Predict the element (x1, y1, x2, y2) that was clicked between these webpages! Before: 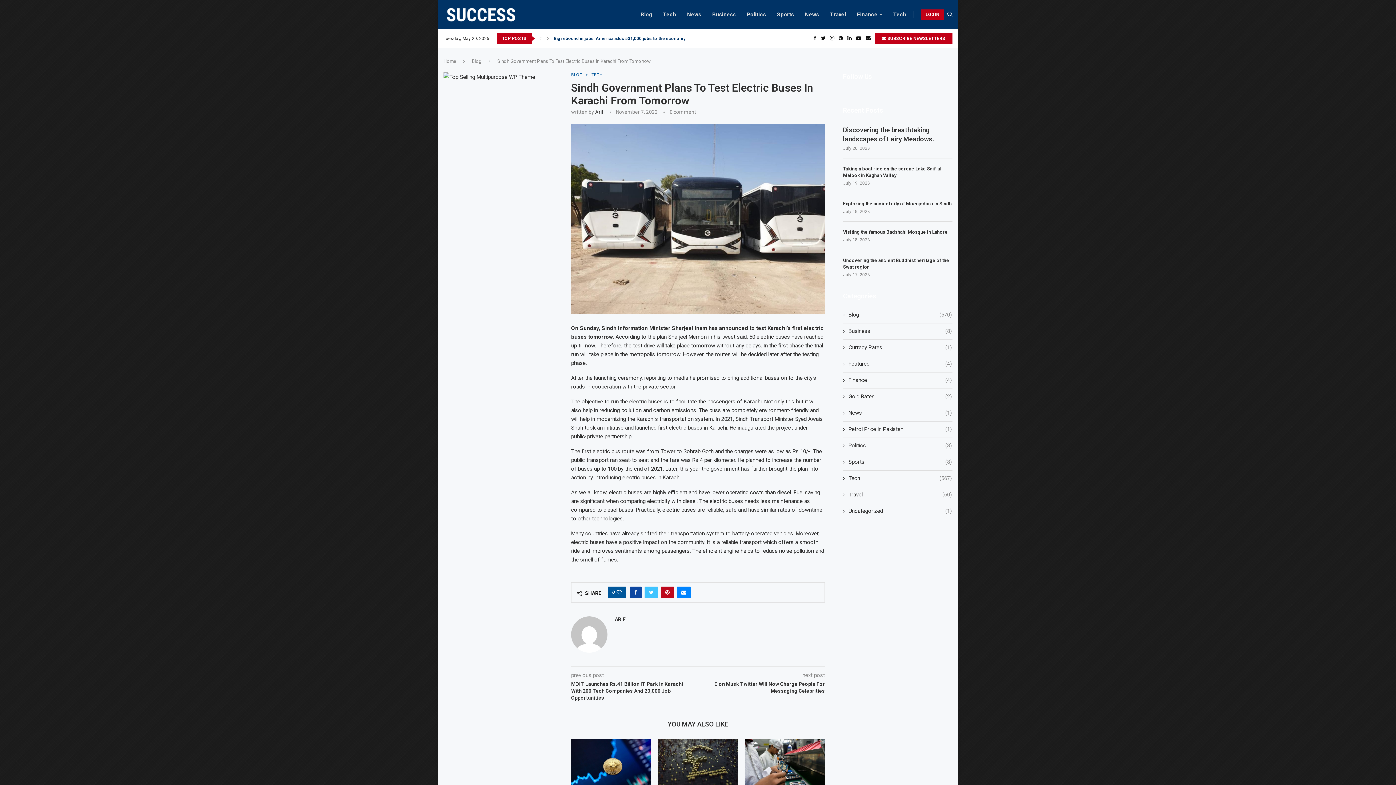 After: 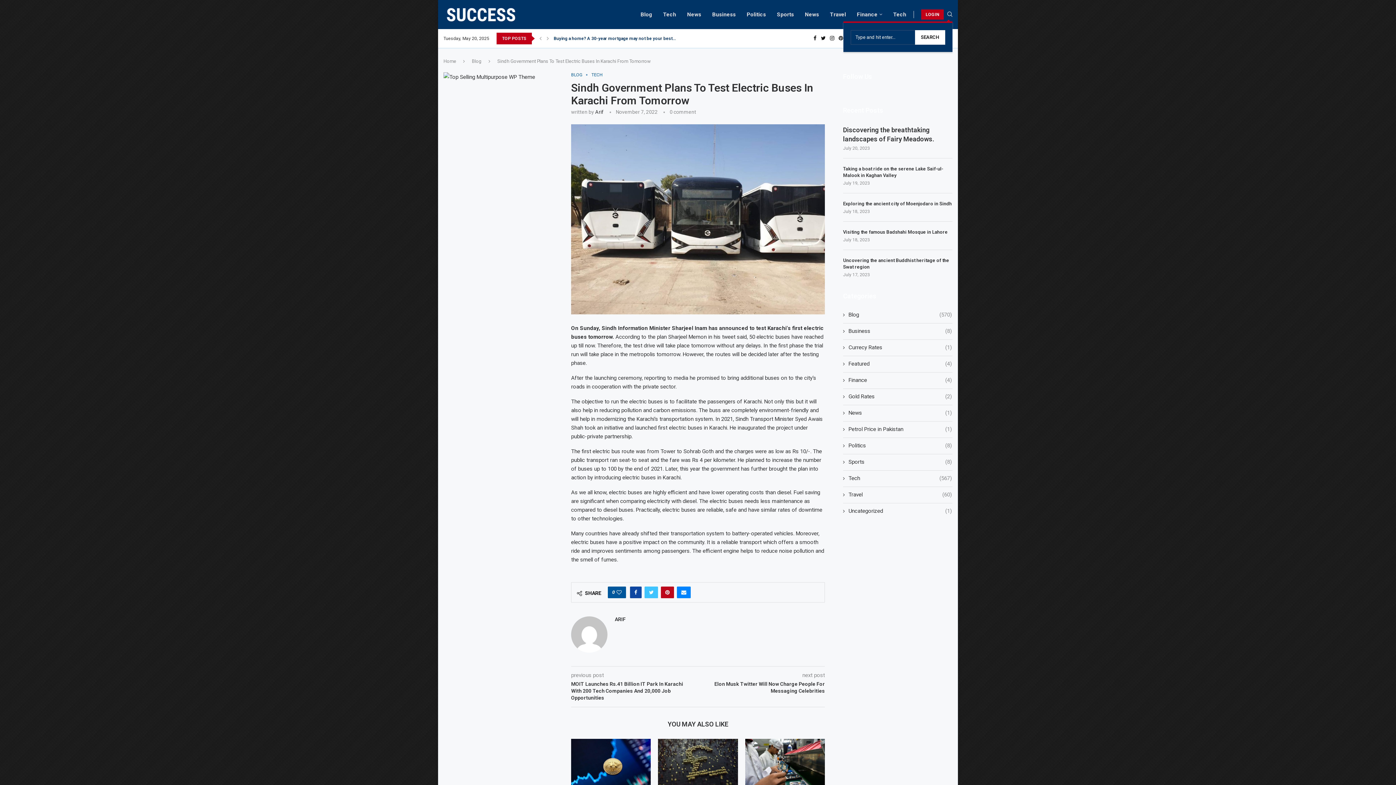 Action: label: Search bbox: (947, 11, 952, 17)